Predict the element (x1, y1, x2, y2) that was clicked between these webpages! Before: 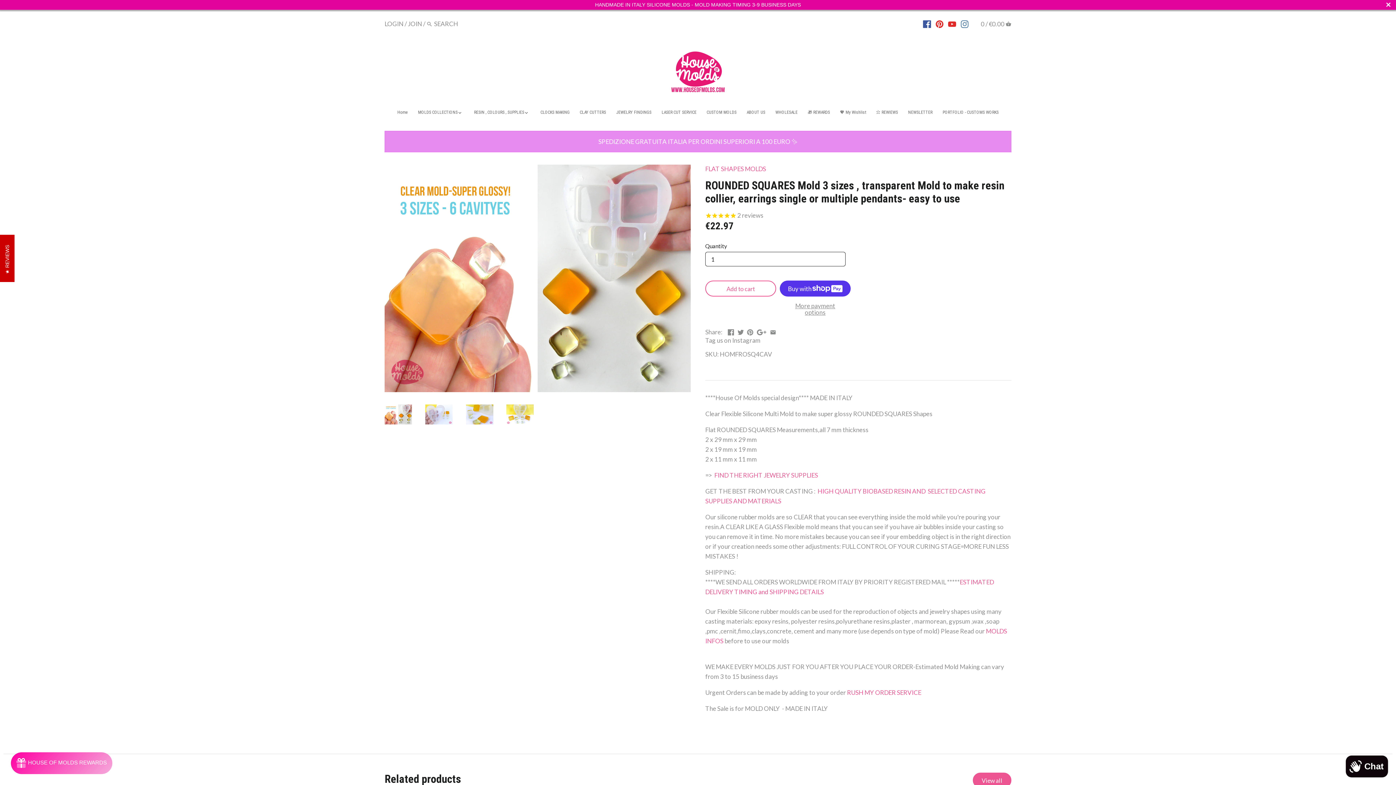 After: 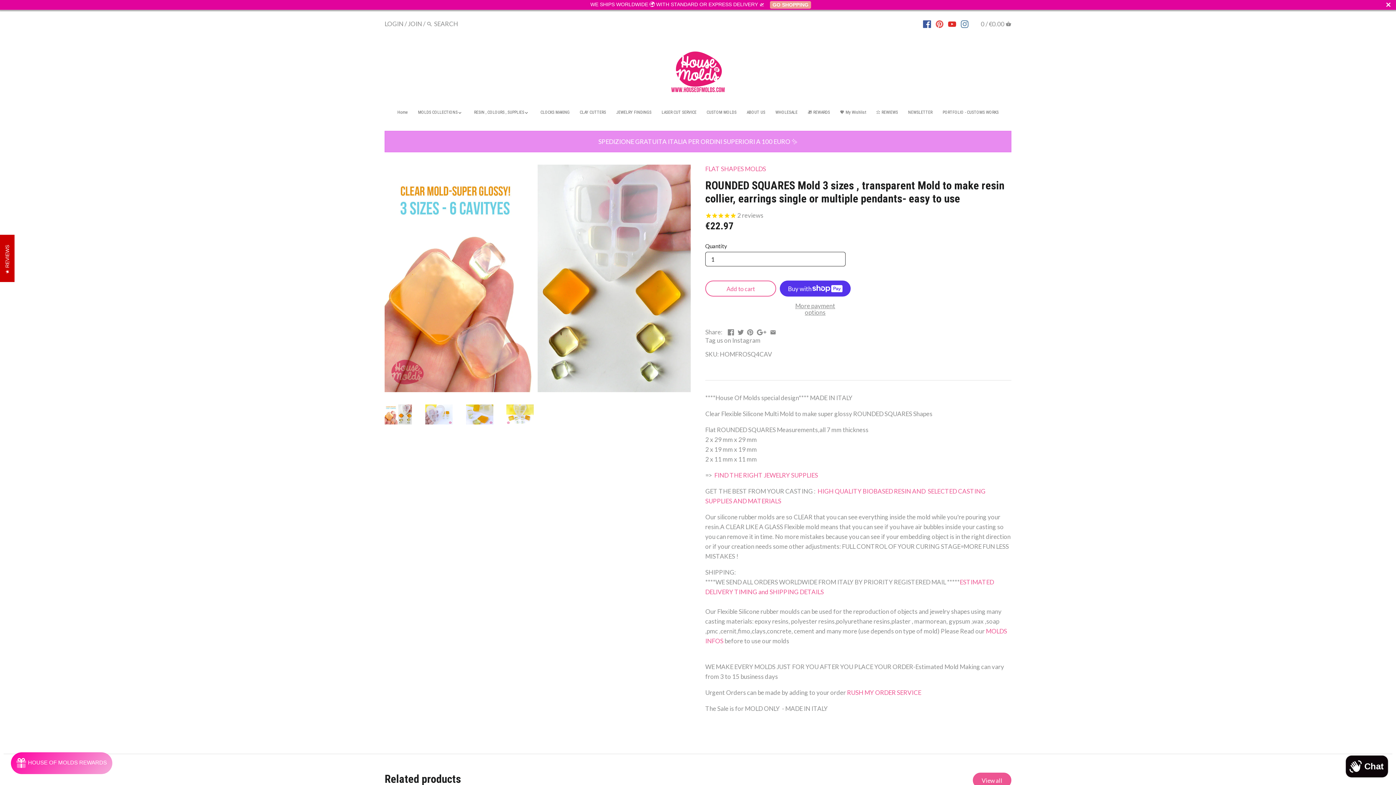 Action: bbox: (935, 16, 943, 30)